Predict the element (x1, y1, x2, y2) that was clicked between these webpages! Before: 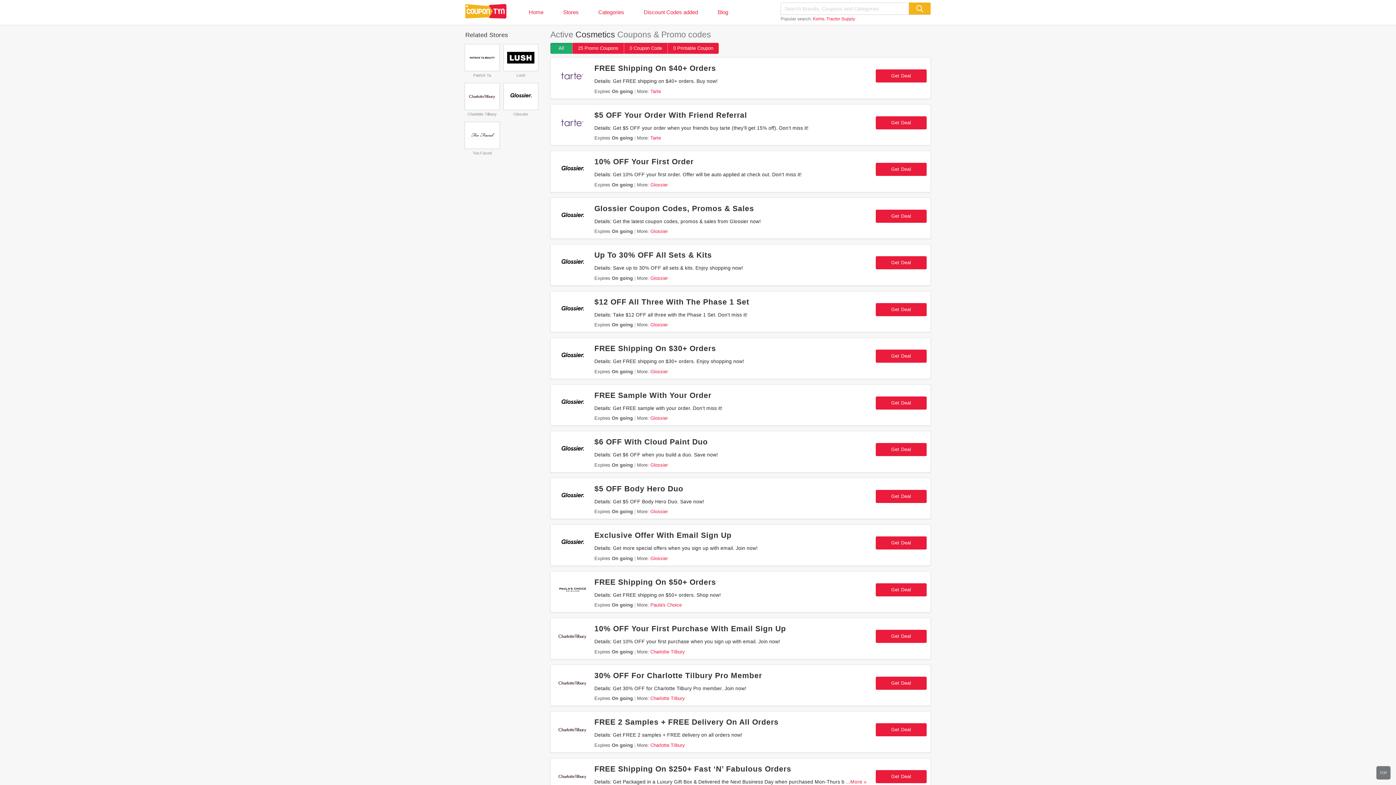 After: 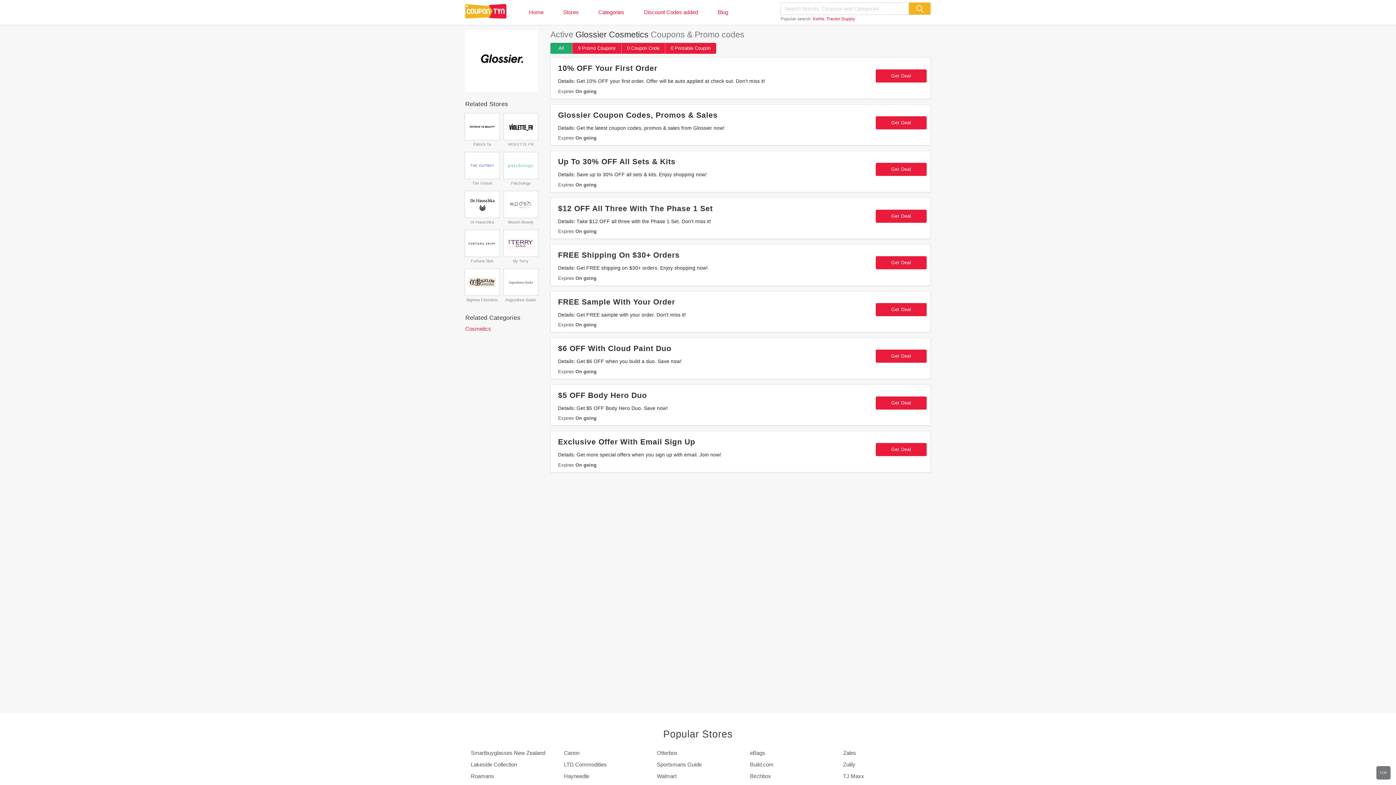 Action: bbox: (650, 509, 668, 514) label: Glossier